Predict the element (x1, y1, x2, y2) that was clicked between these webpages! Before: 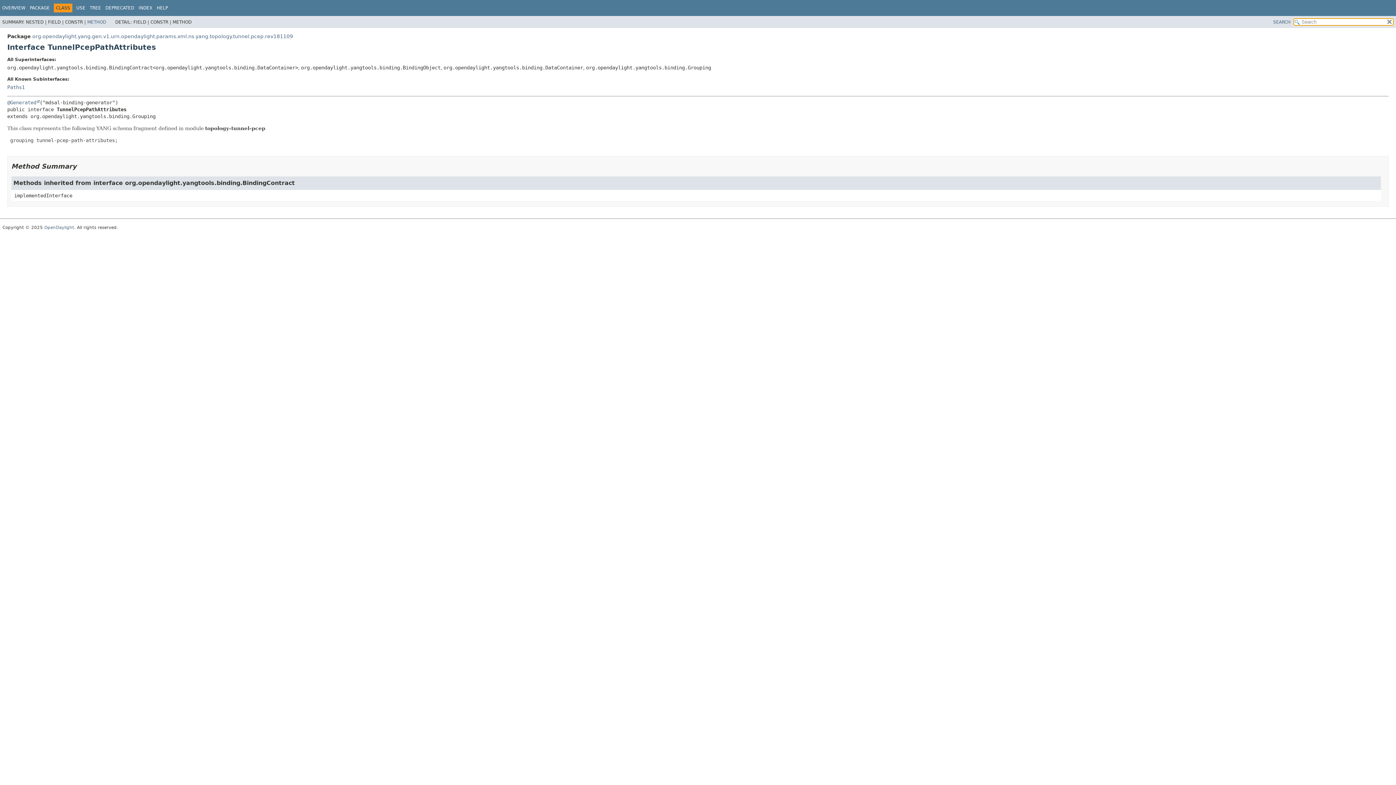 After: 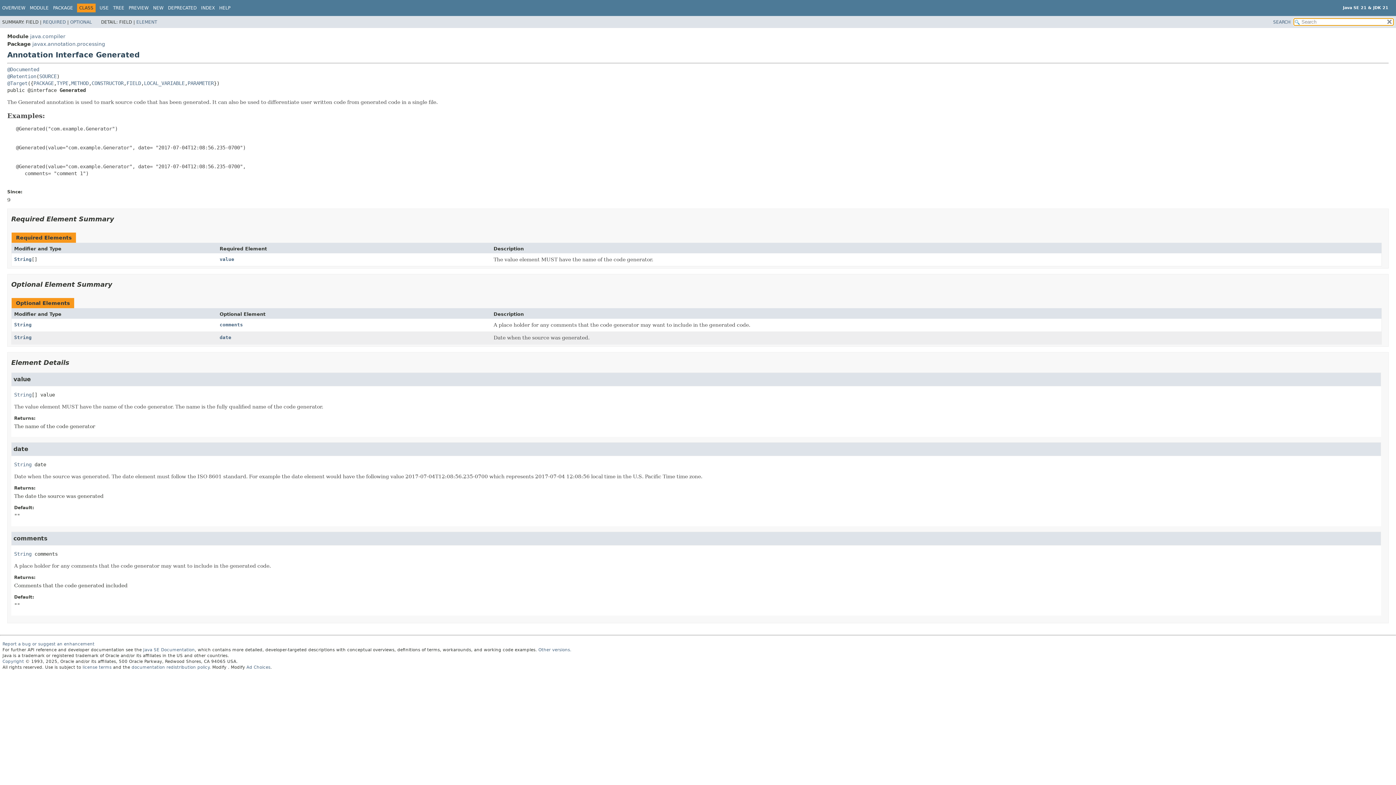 Action: label: @Generated bbox: (7, 99, 39, 105)